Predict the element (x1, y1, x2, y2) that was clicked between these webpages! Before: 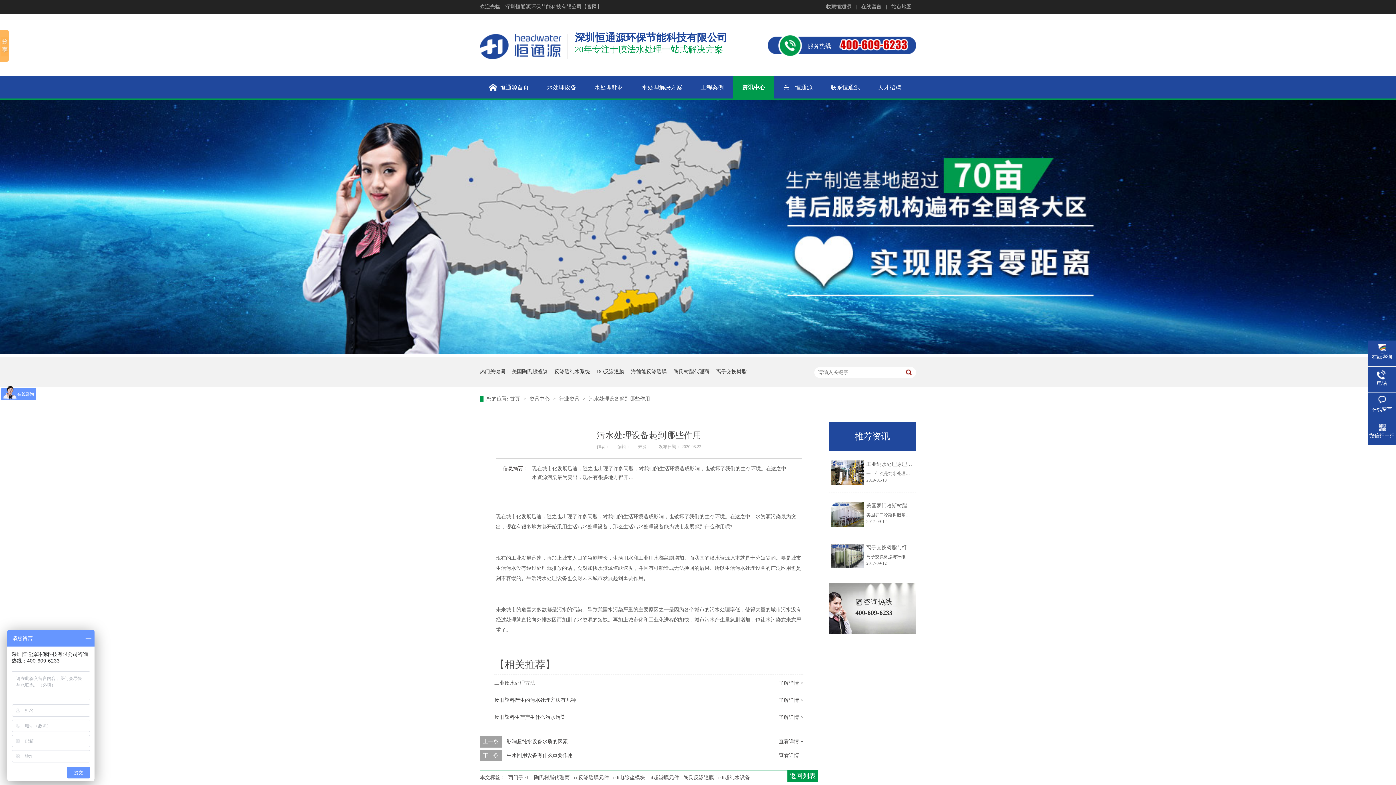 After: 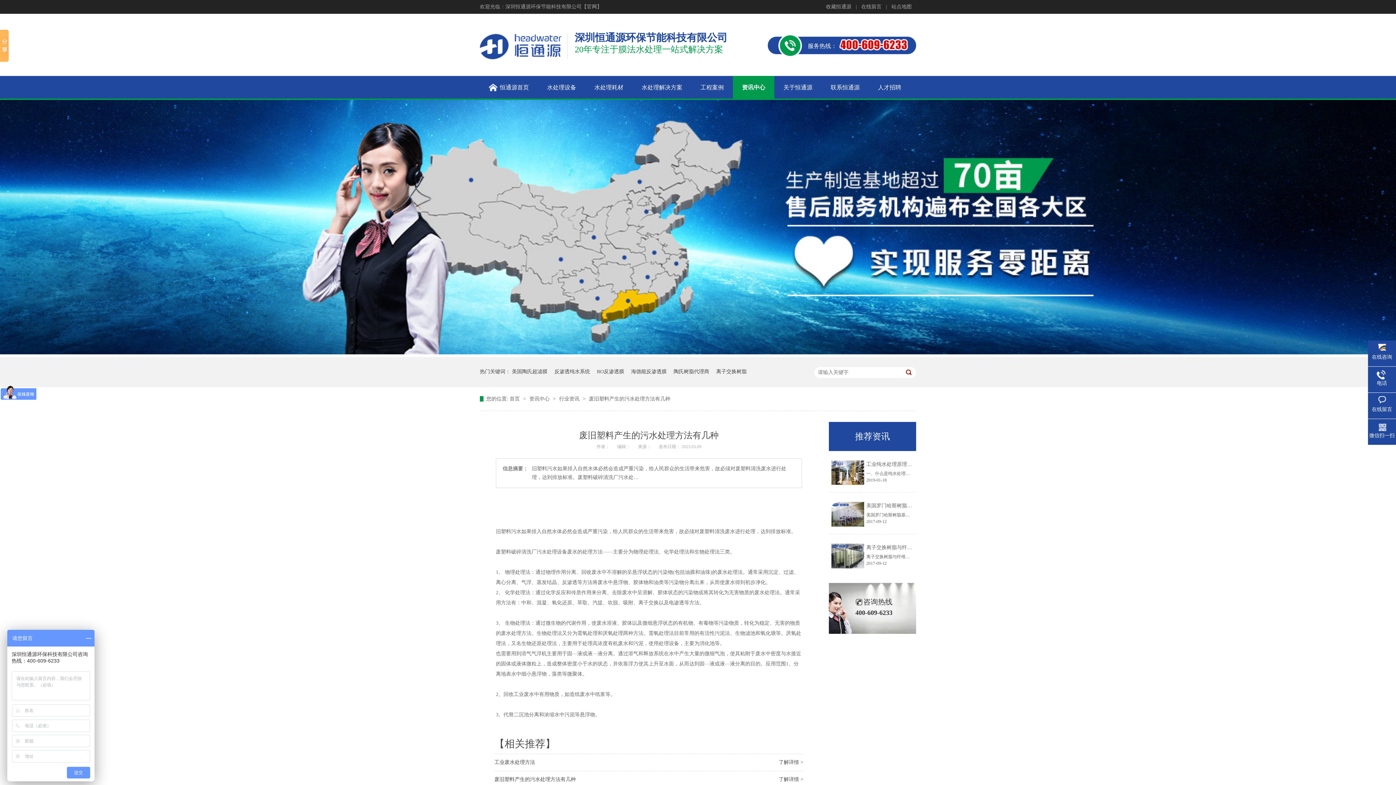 Action: bbox: (494, 697, 576, 703) label: 了解详情 >
废旧塑料产生的污水处理方法有几种